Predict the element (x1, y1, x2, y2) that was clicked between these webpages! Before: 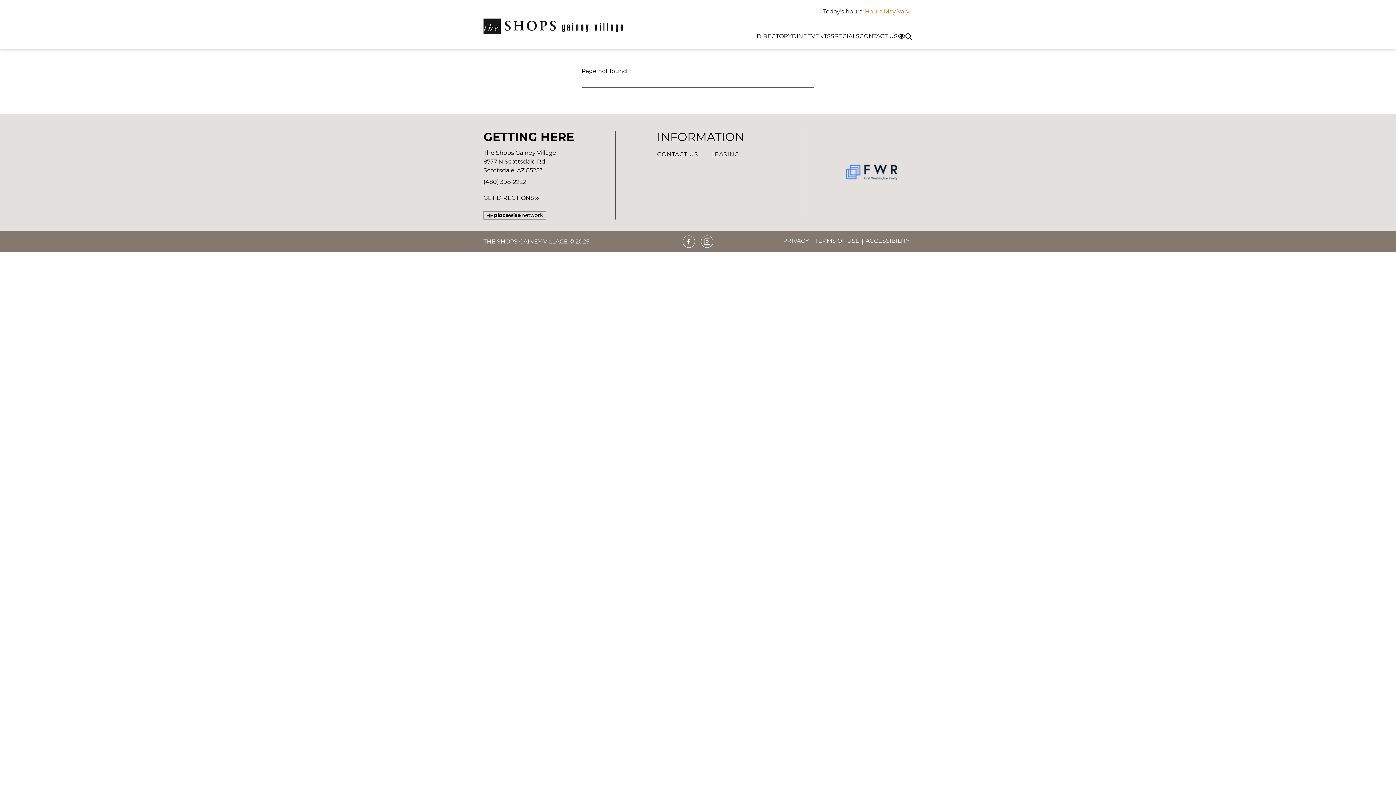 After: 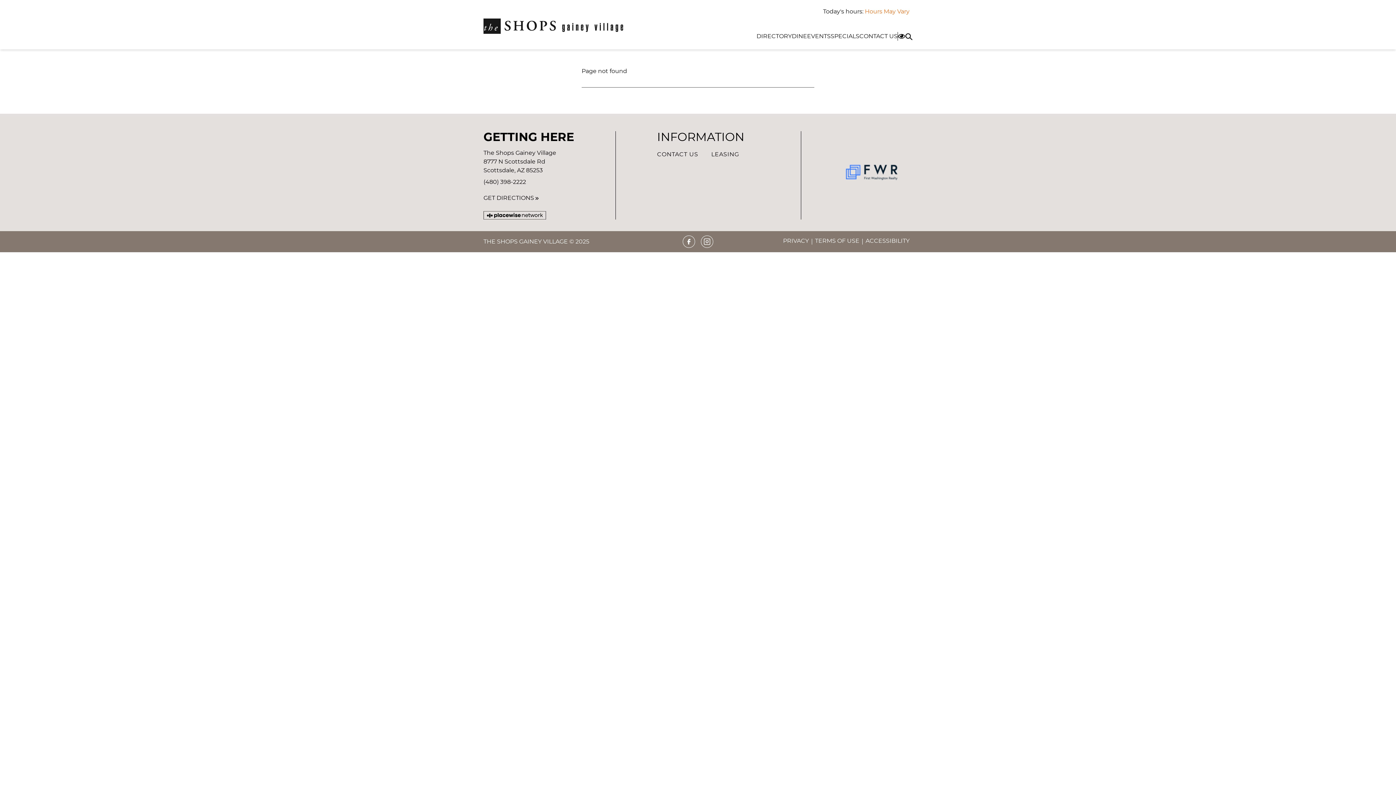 Action: bbox: (483, 211, 546, 219)